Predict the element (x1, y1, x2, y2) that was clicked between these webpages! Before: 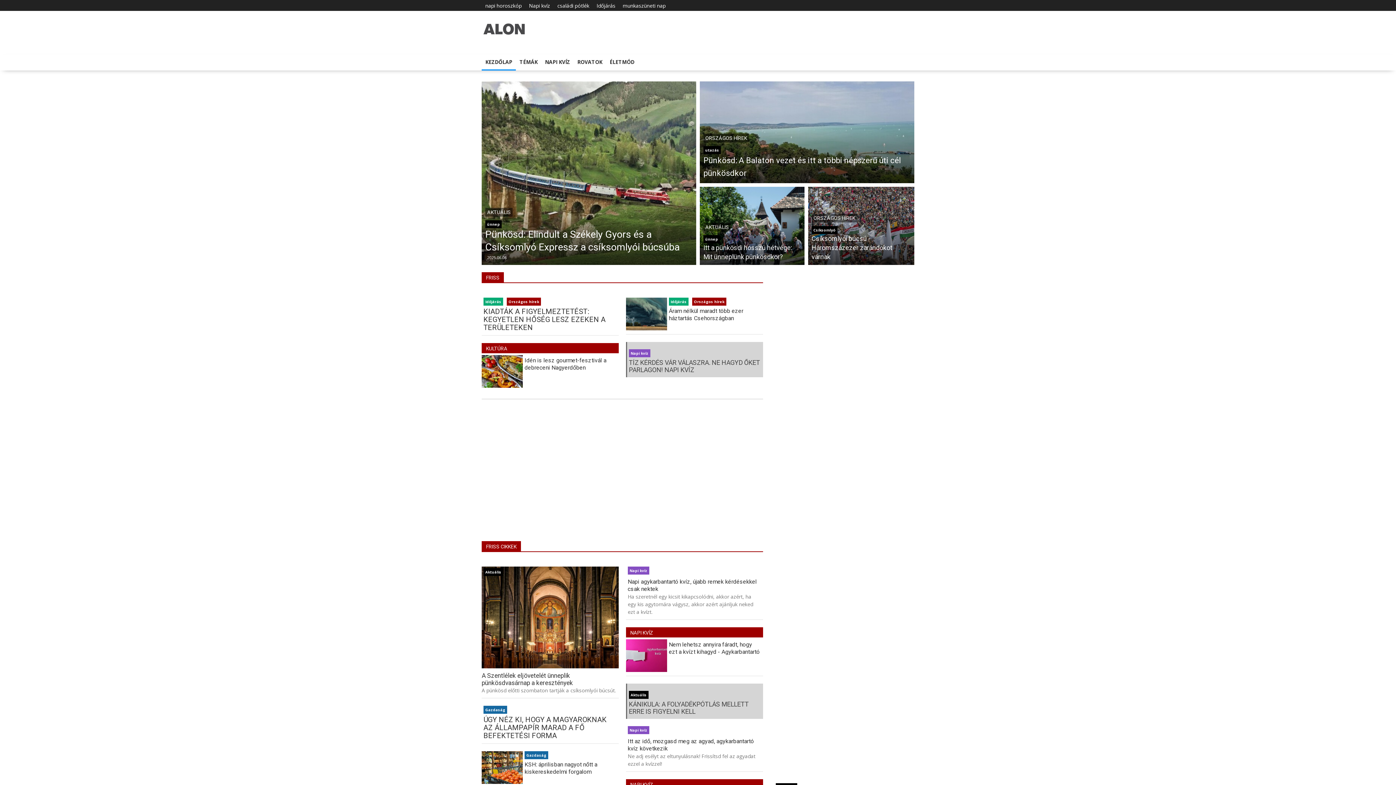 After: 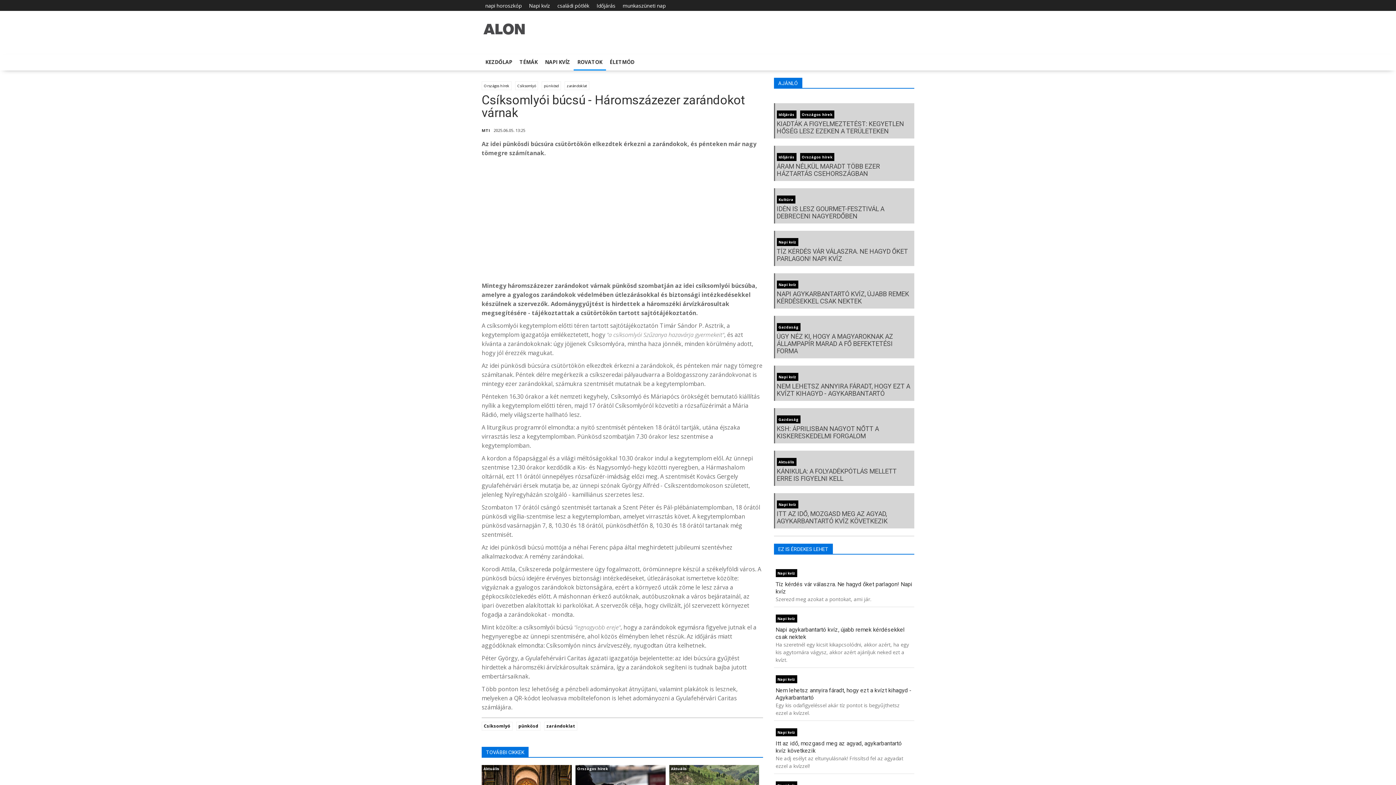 Action: label: ORSZÁGOS HÍREK

Csíksomlyó
Csíksomlyói búcsú - Háromszázezer zarándokot várnak bbox: (808, 186, 914, 265)